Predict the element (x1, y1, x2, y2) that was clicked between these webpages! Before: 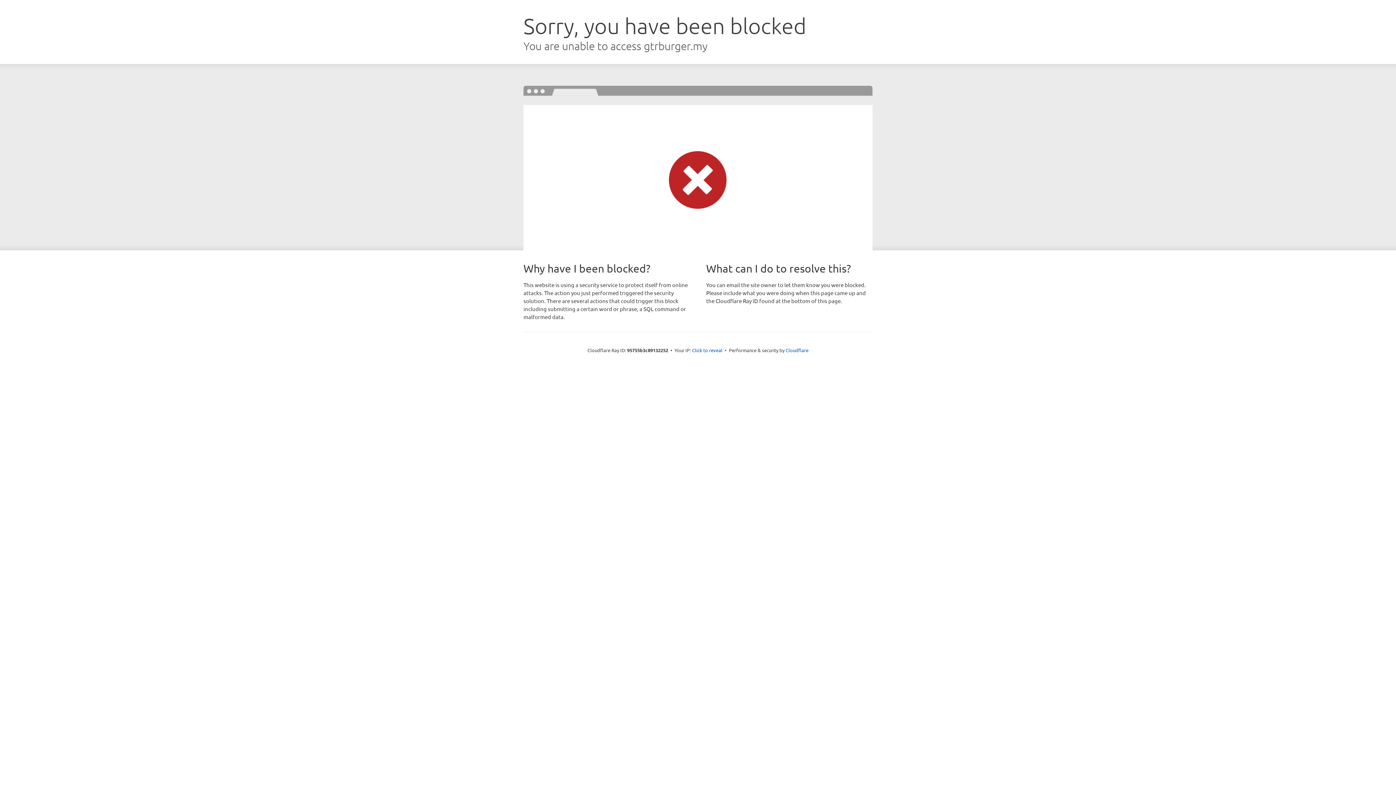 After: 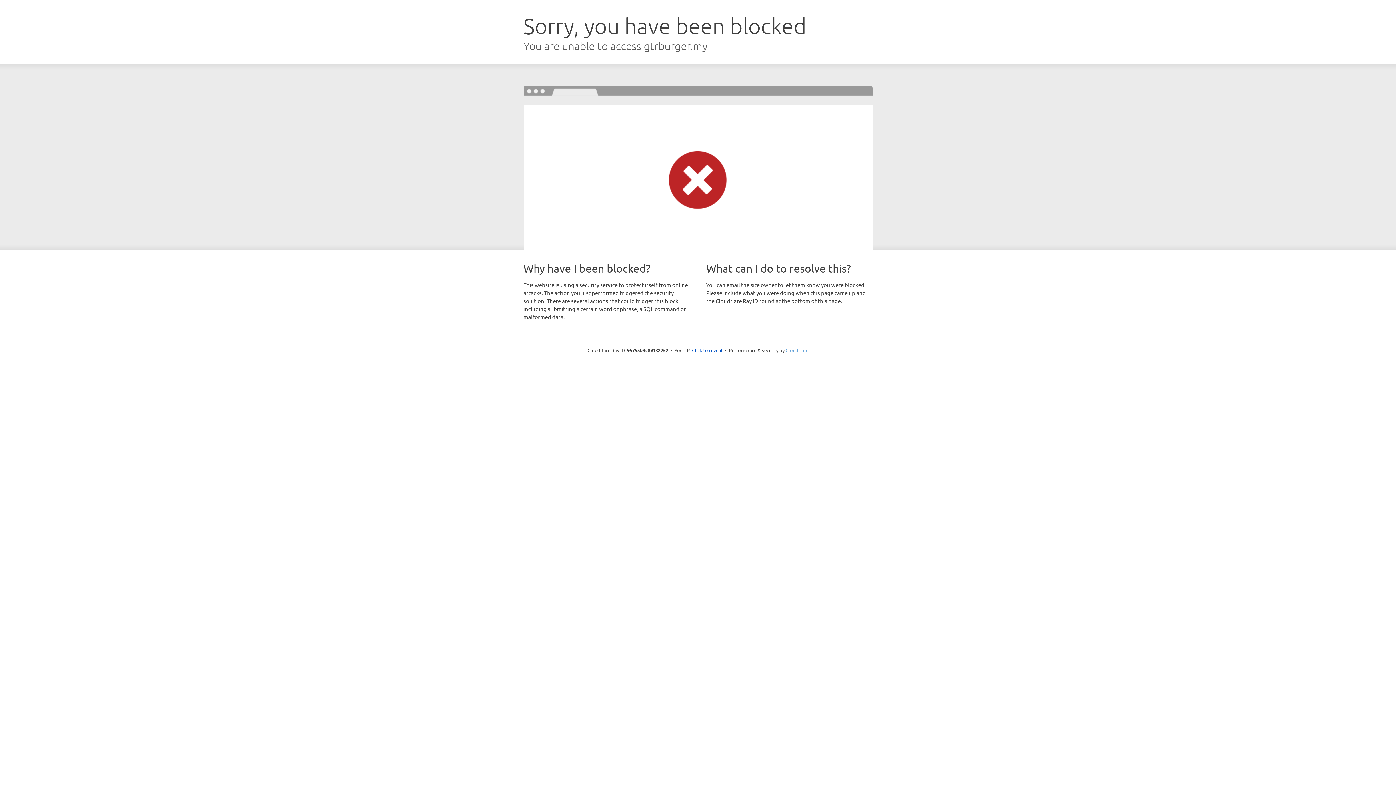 Action: bbox: (785, 347, 808, 353) label: Cloudflare